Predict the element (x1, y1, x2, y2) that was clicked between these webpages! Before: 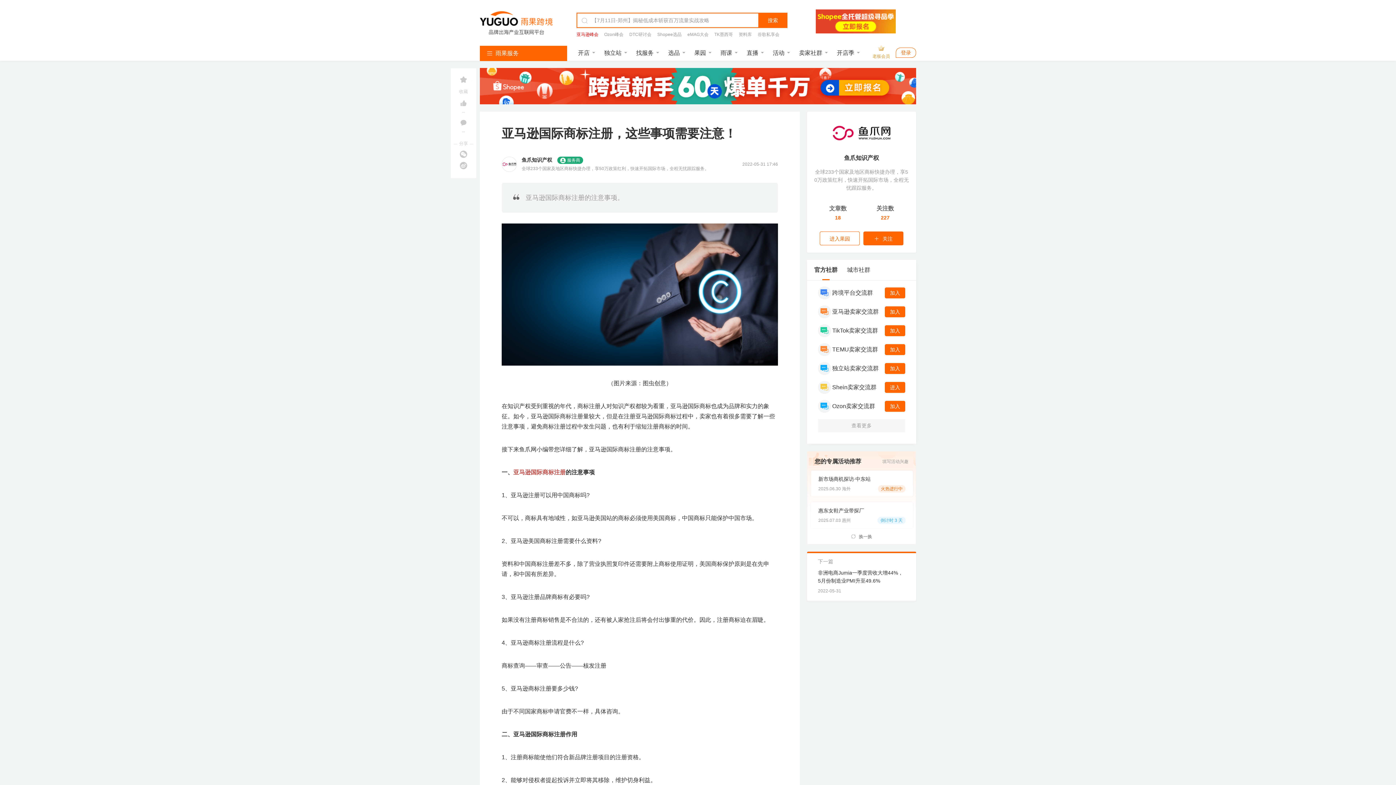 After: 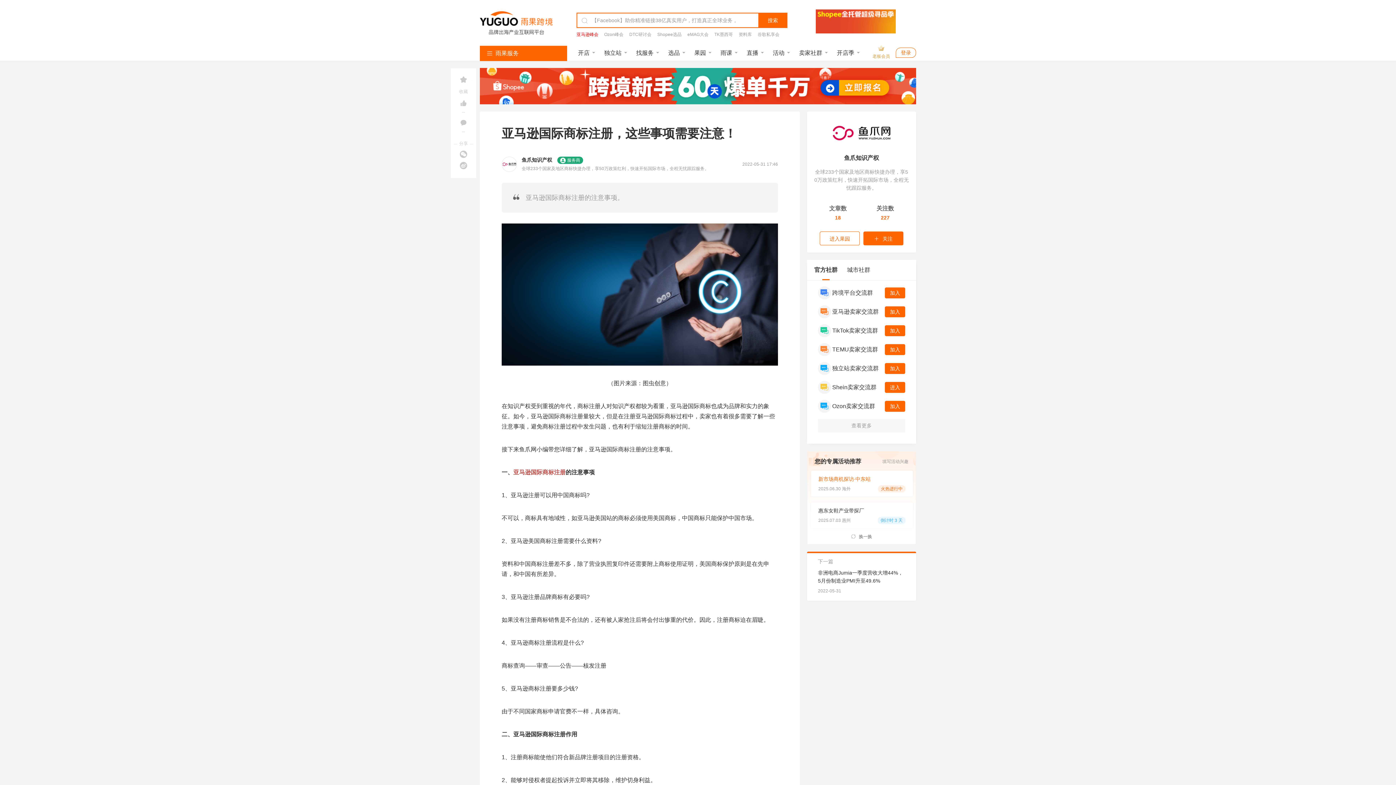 Action: bbox: (811, 470, 913, 496) label: 新市场商机探访·中东站
2025.06.30 海外
火热进行中